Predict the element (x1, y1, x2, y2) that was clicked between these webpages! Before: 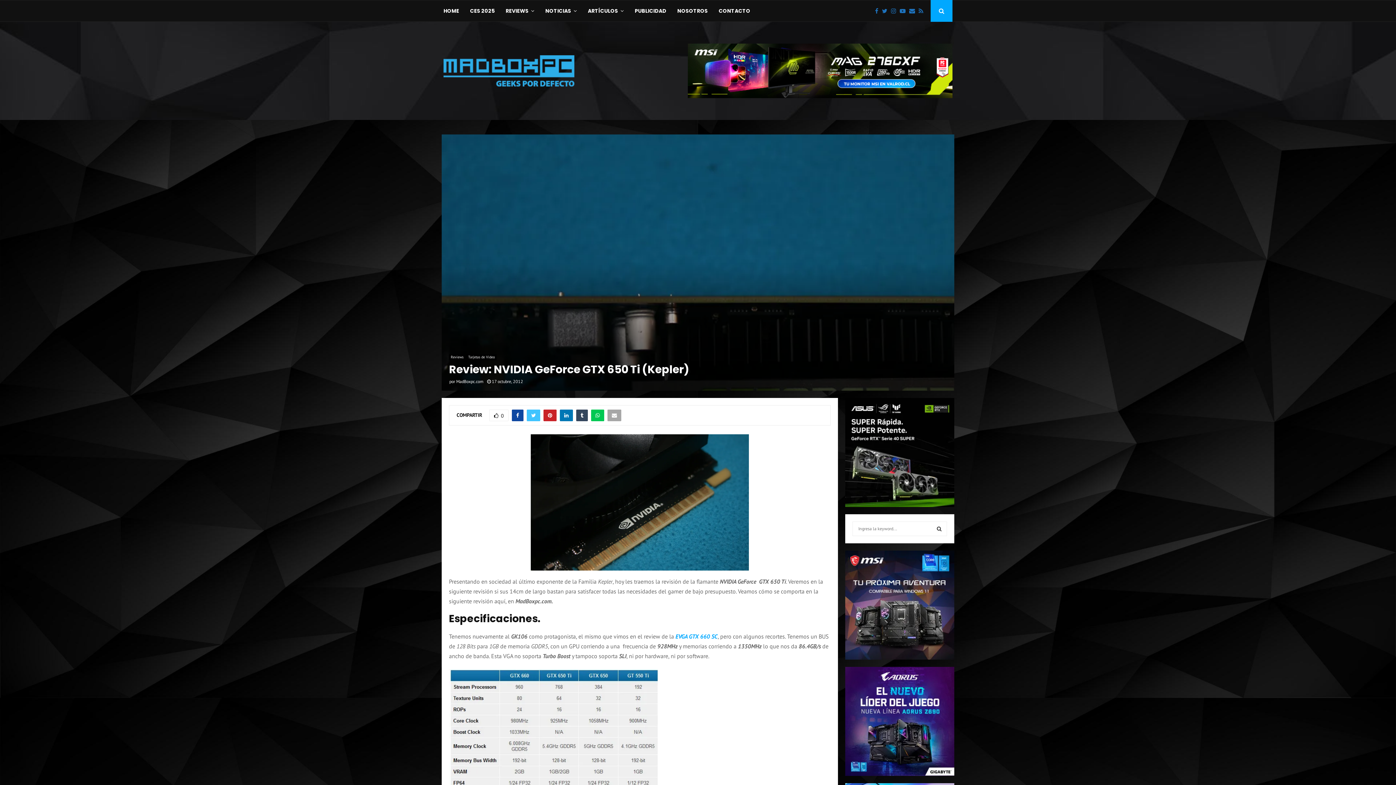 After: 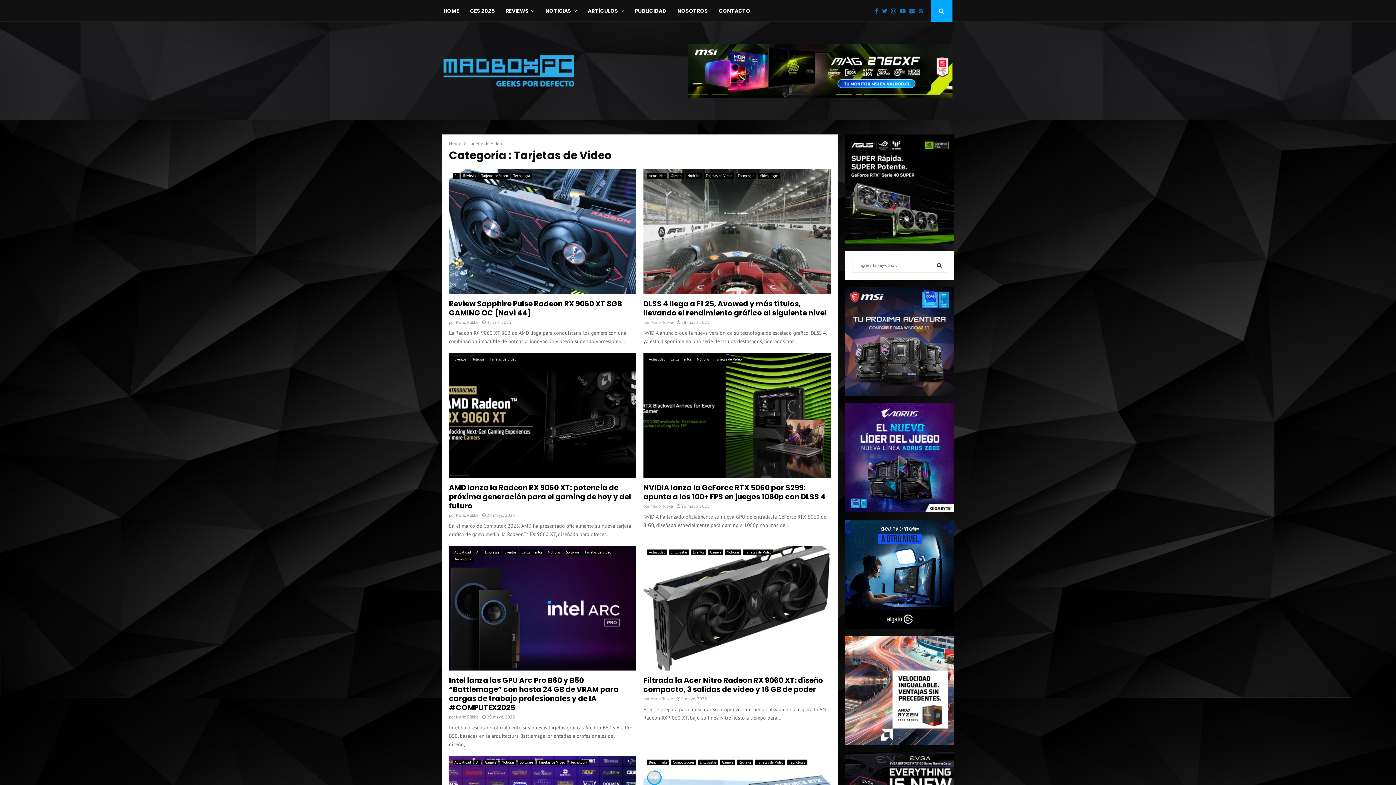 Action: label: Tarjetas de Video bbox: (466, 354, 496, 360)